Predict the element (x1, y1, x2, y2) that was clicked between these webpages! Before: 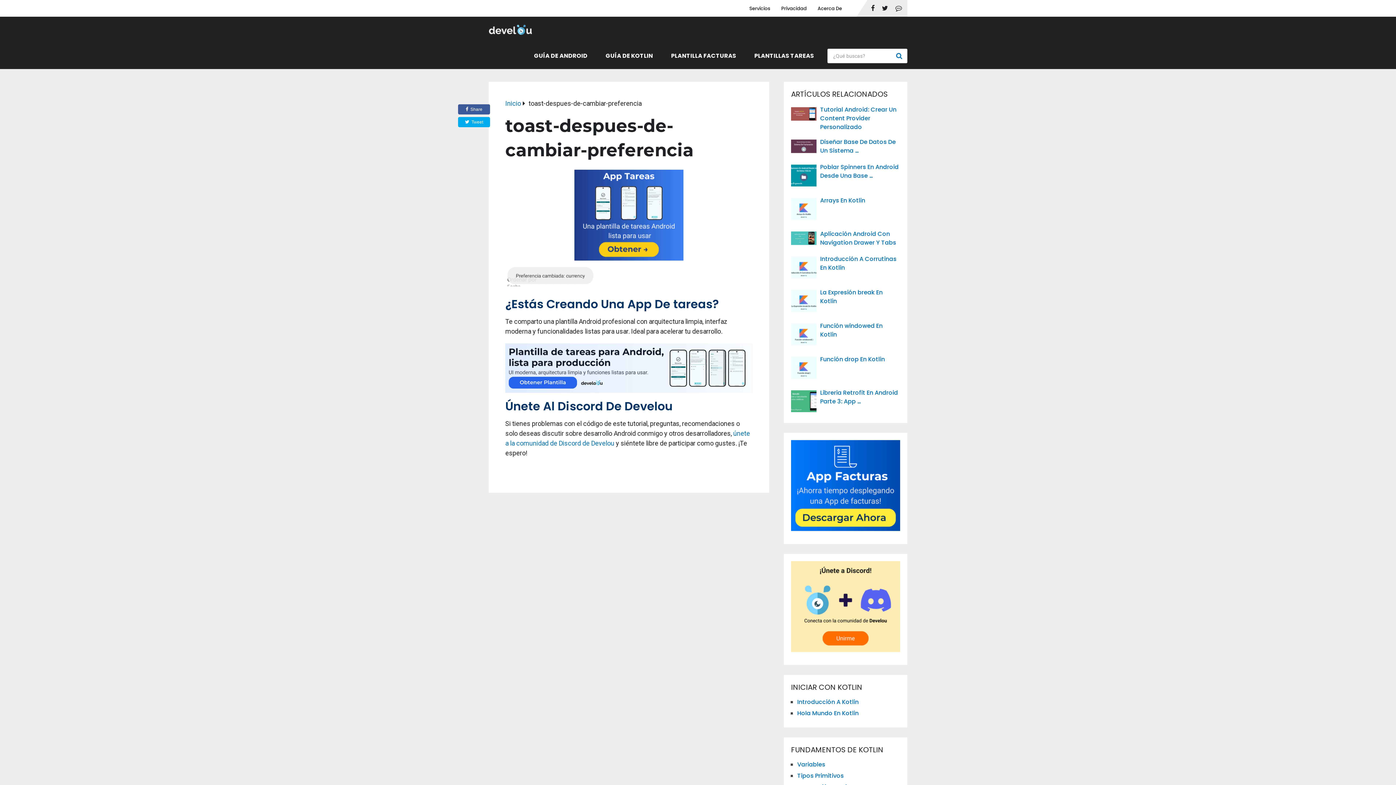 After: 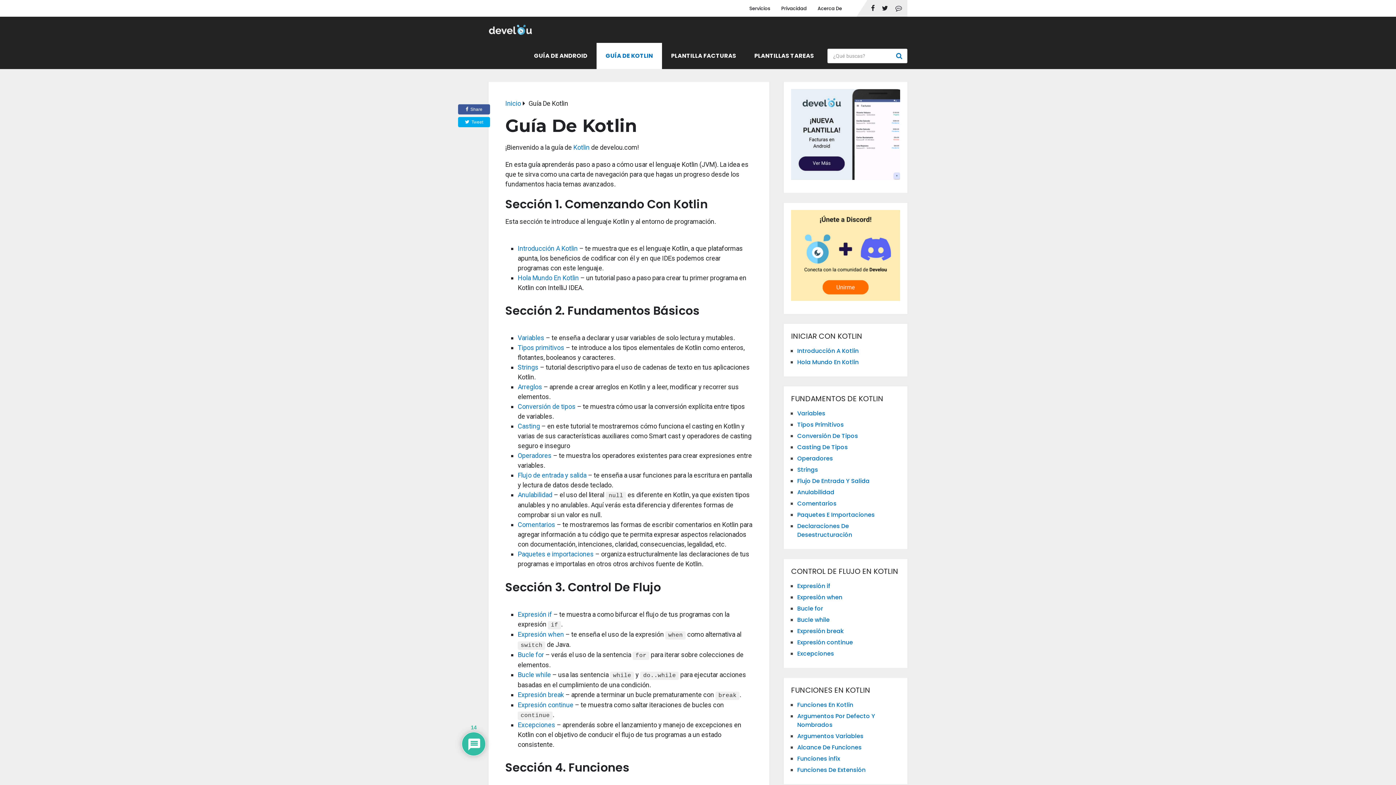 Action: label: GUÍA DE KOTLIN bbox: (596, 42, 662, 69)